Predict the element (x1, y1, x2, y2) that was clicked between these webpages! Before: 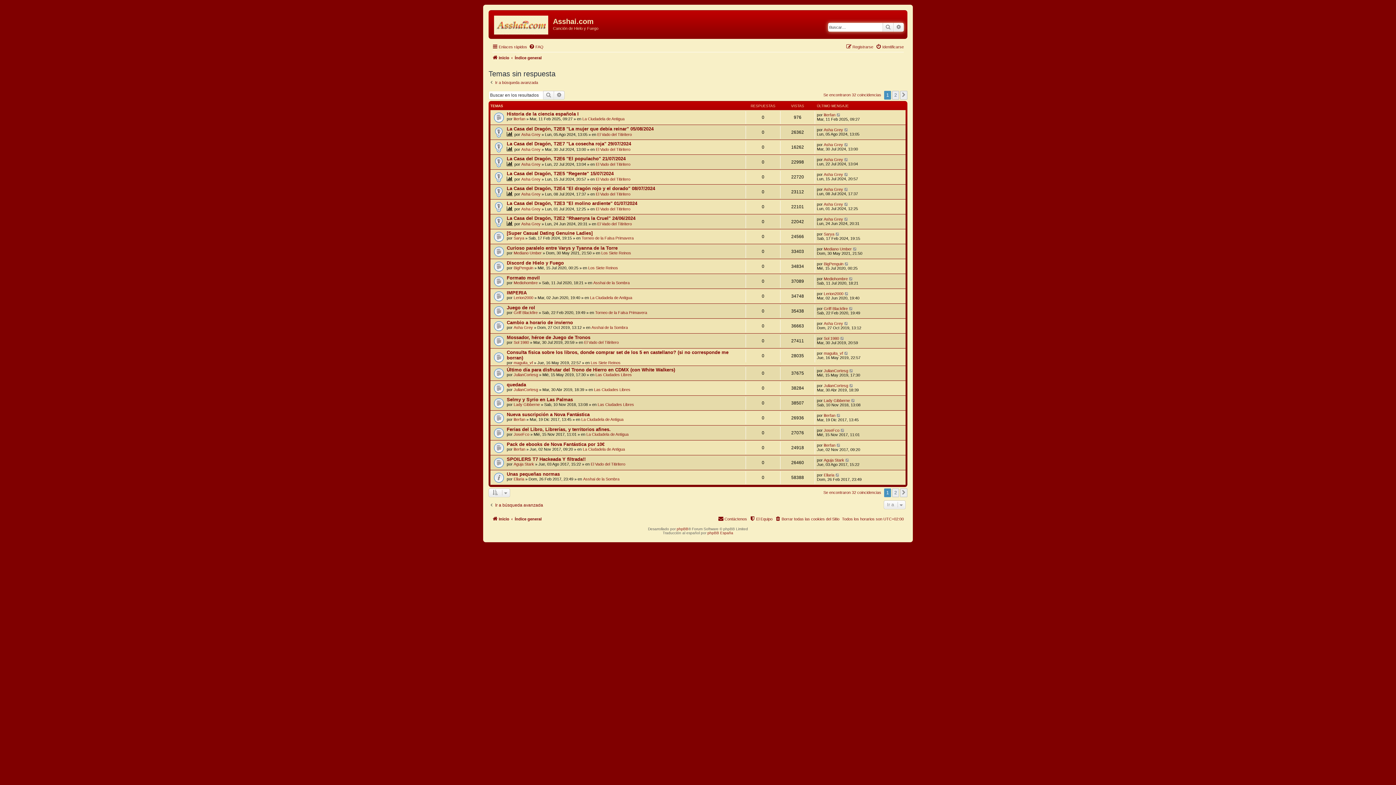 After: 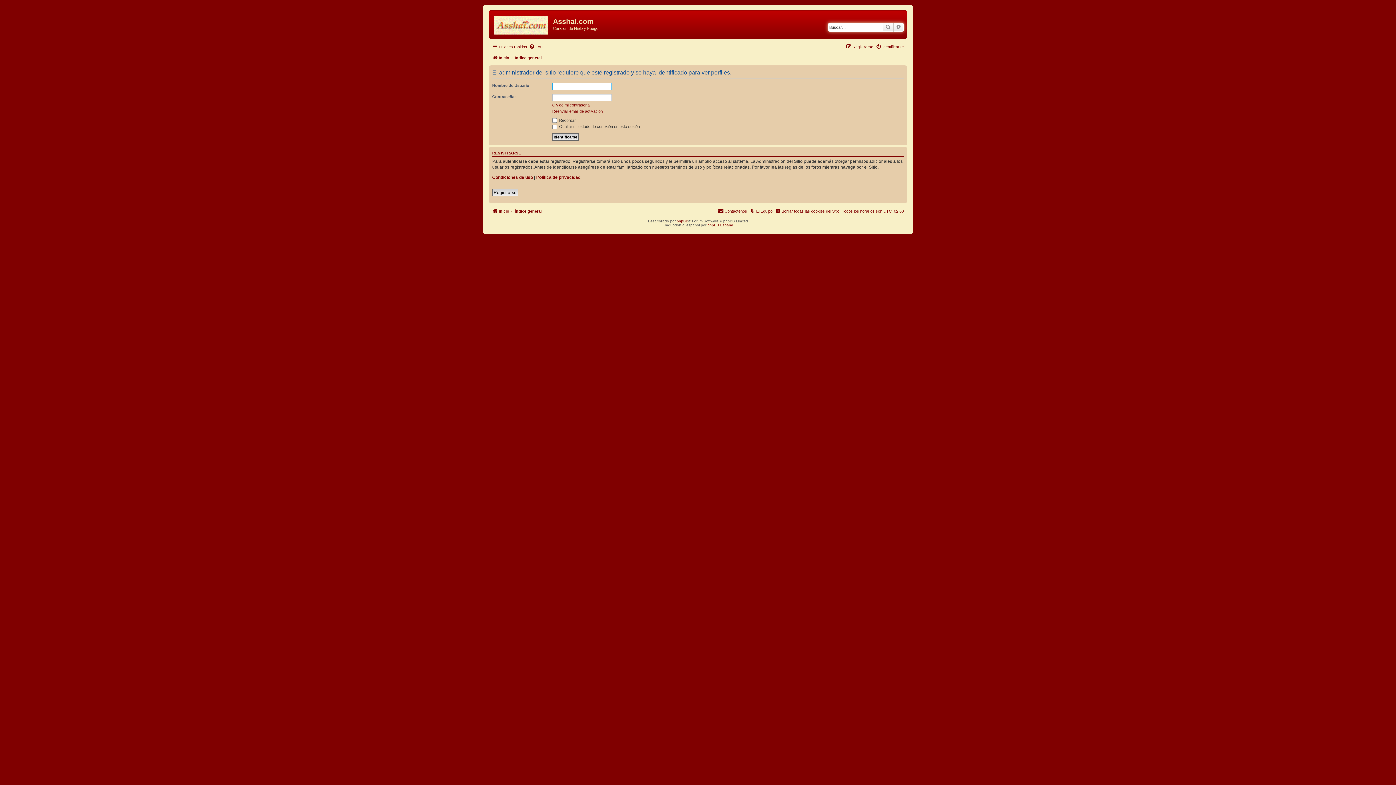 Action: bbox: (824, 261, 843, 266) label: BigPenguin